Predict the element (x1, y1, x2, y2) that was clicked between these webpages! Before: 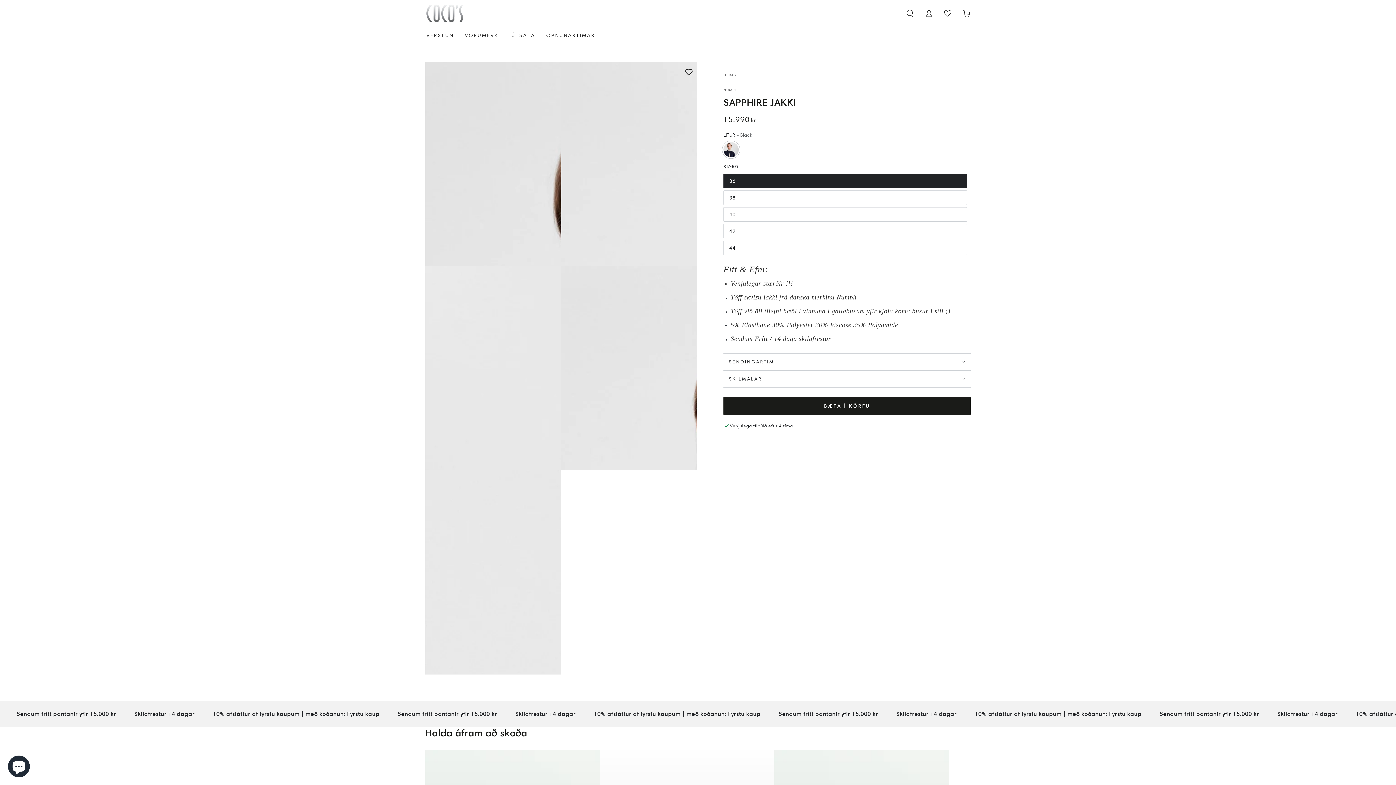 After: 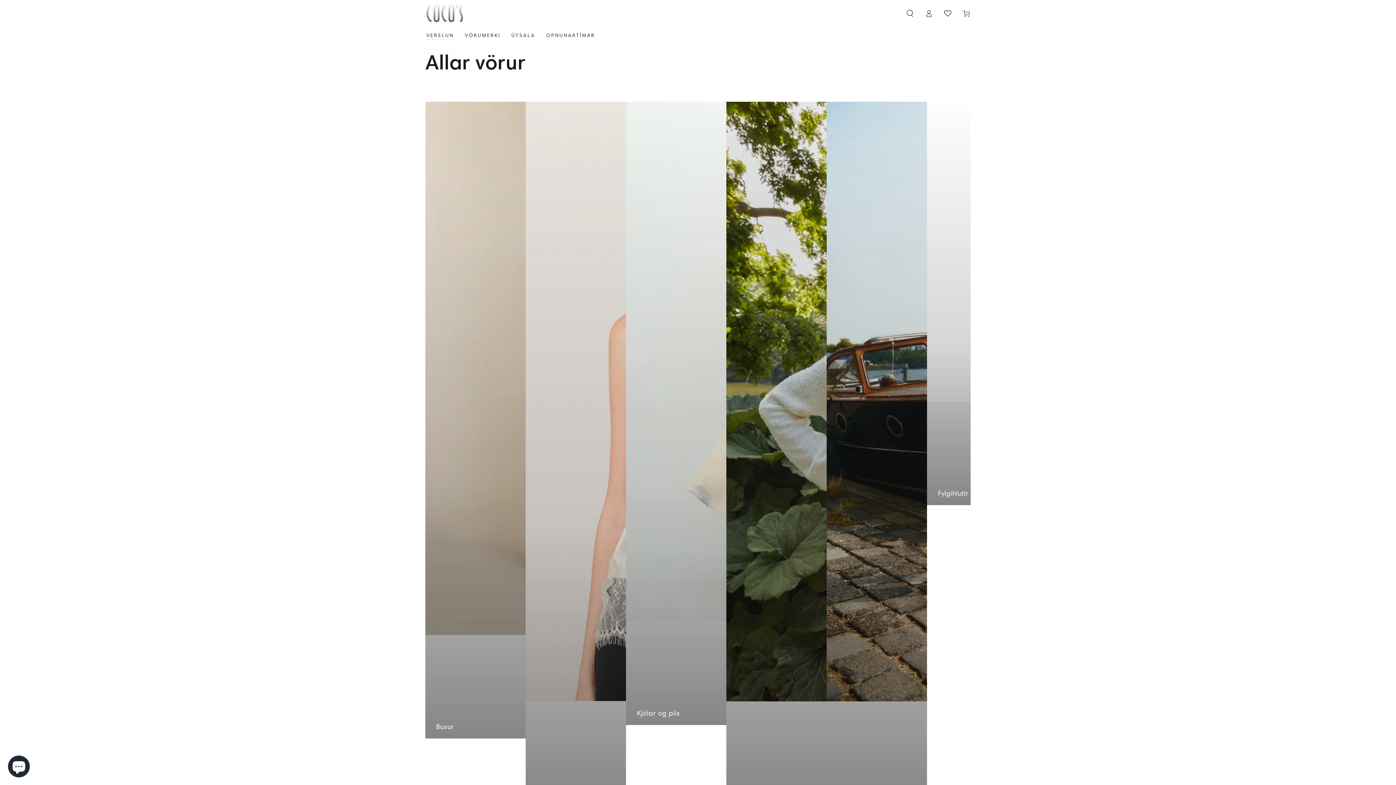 Action: bbox: (421, 26, 459, 44) label: VERSLUN